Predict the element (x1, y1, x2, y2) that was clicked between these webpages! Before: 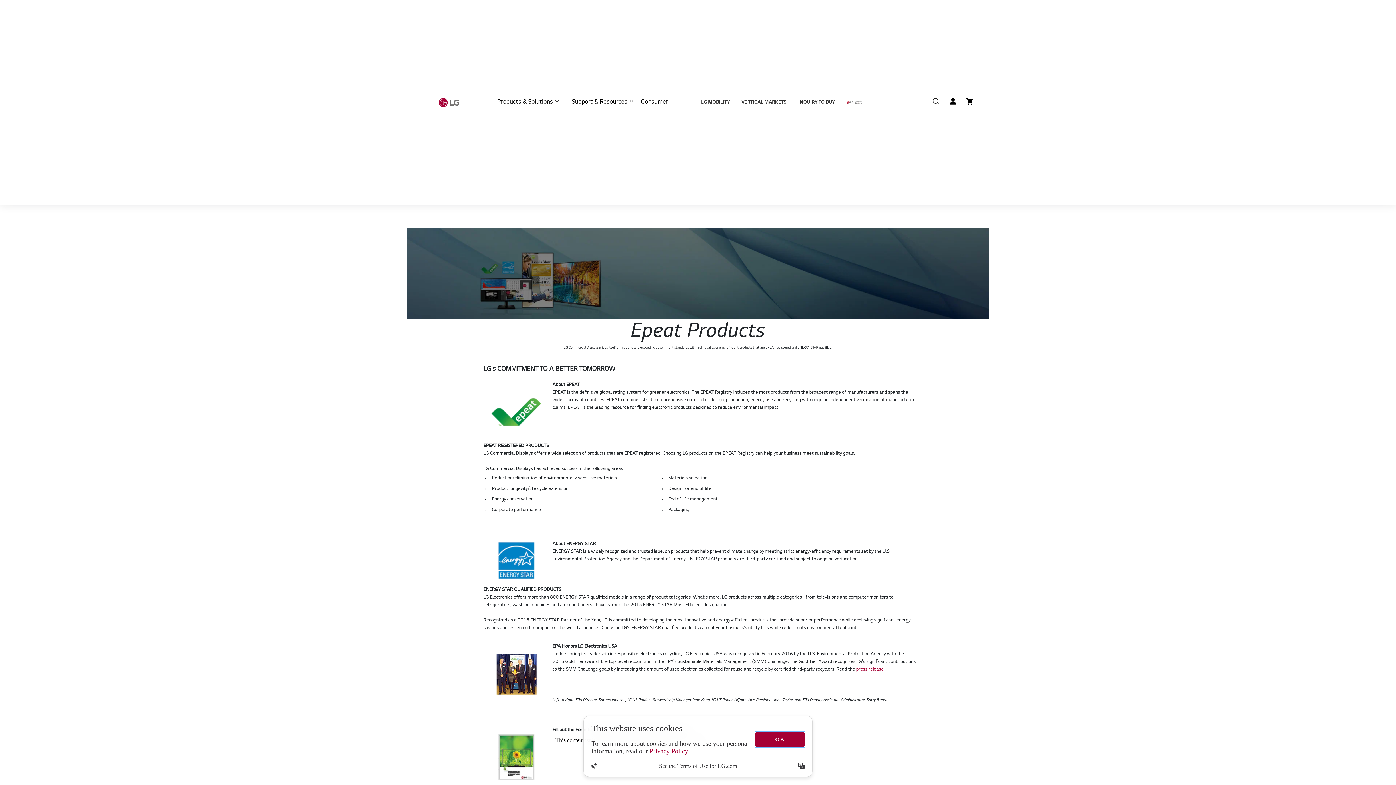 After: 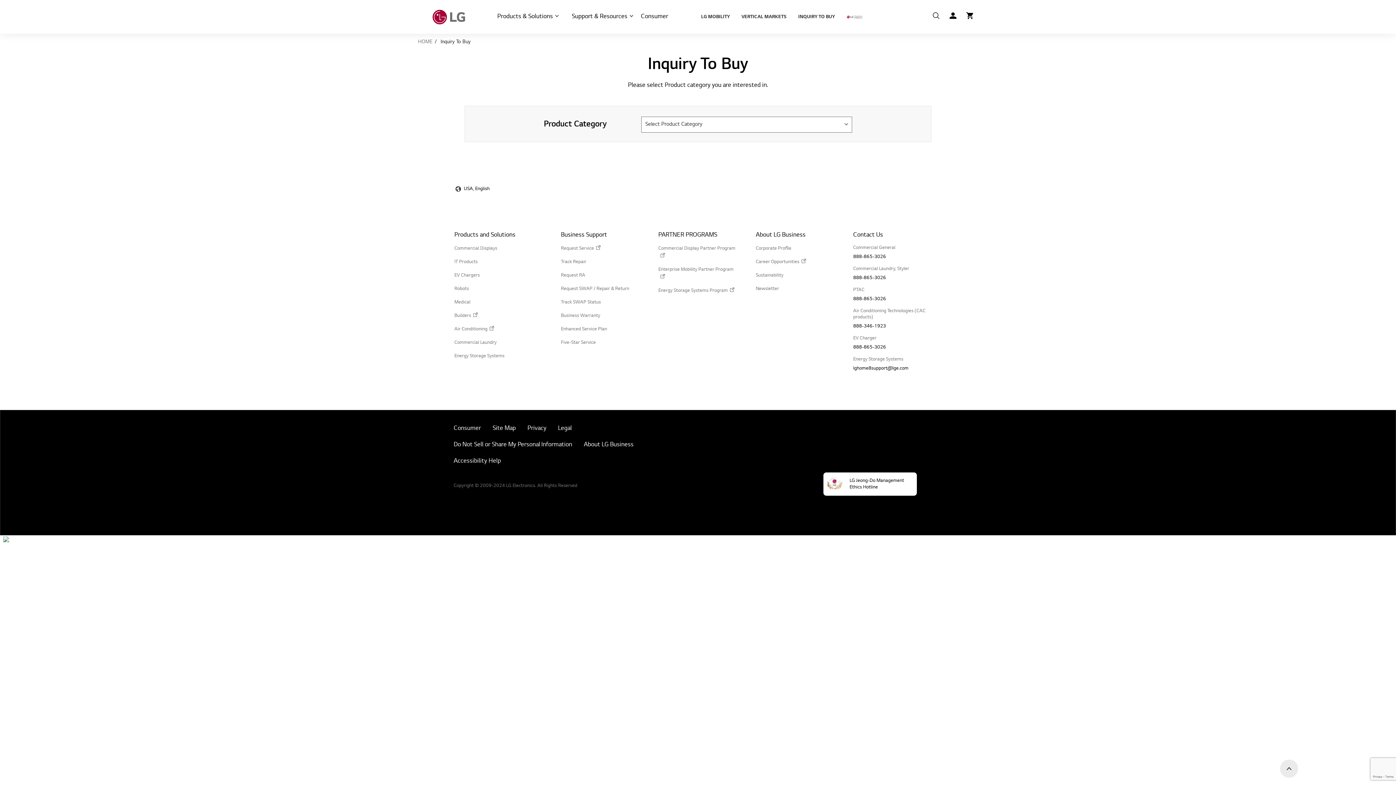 Action: label: INQUIRY TO BUY bbox: (798, 98, 835, 106)